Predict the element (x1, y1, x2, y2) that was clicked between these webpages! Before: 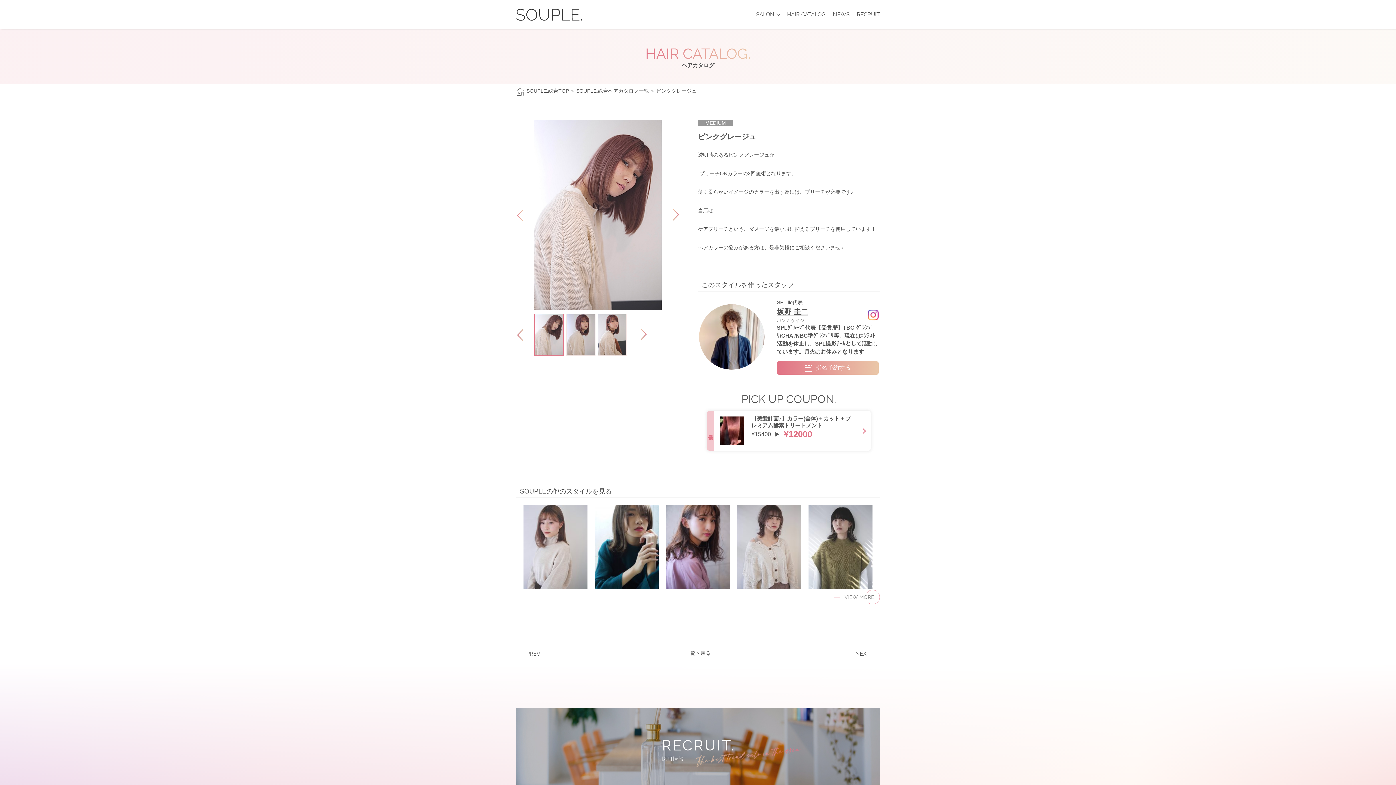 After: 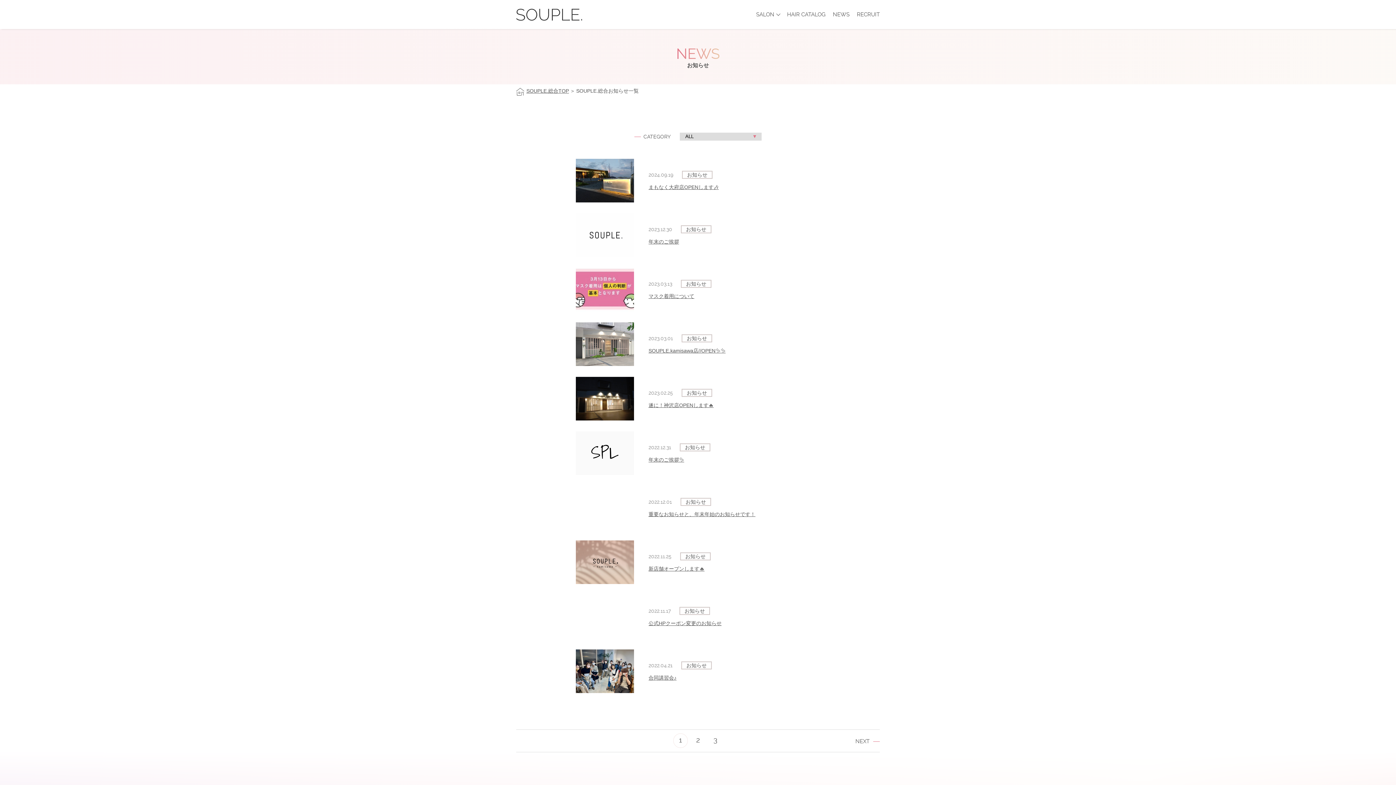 Action: label: NEWS bbox: (833, 11, 849, 17)